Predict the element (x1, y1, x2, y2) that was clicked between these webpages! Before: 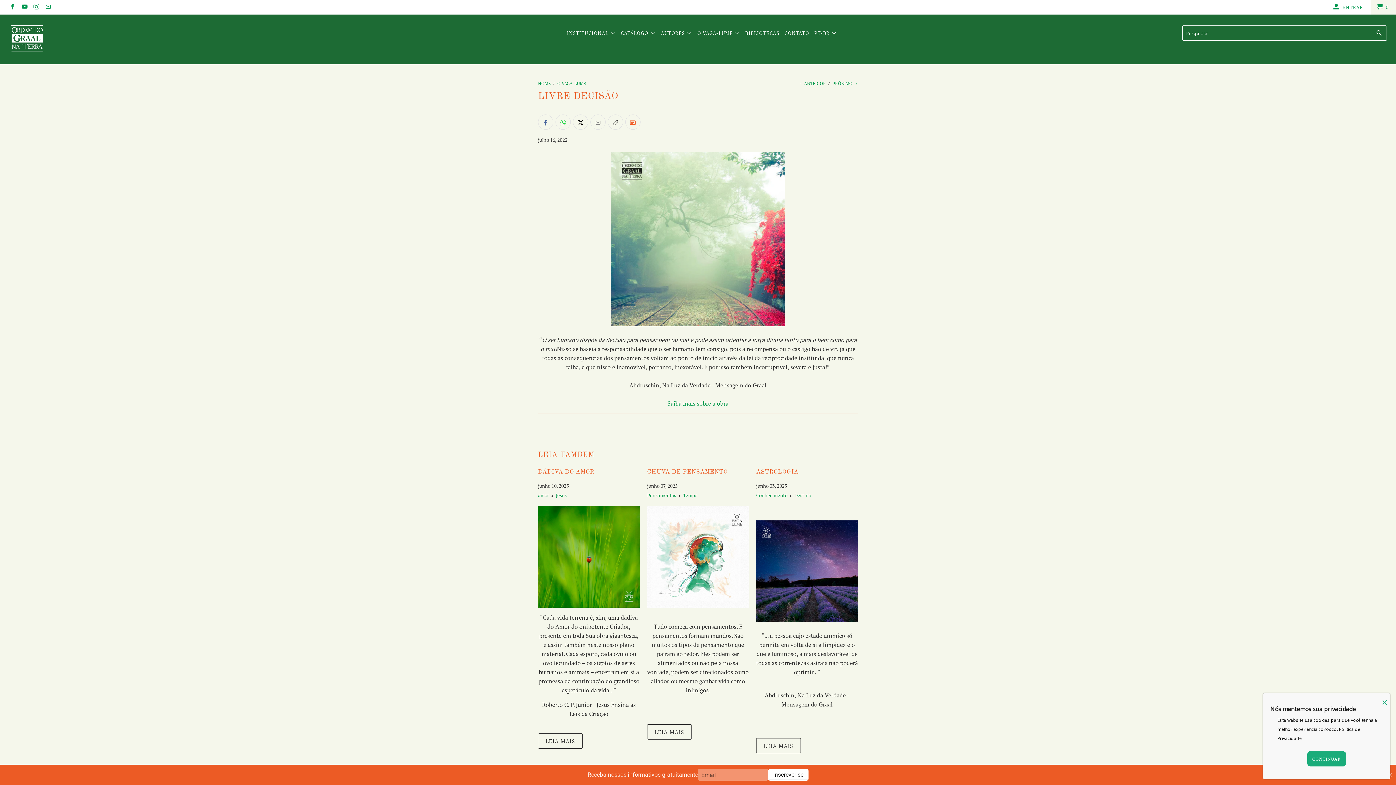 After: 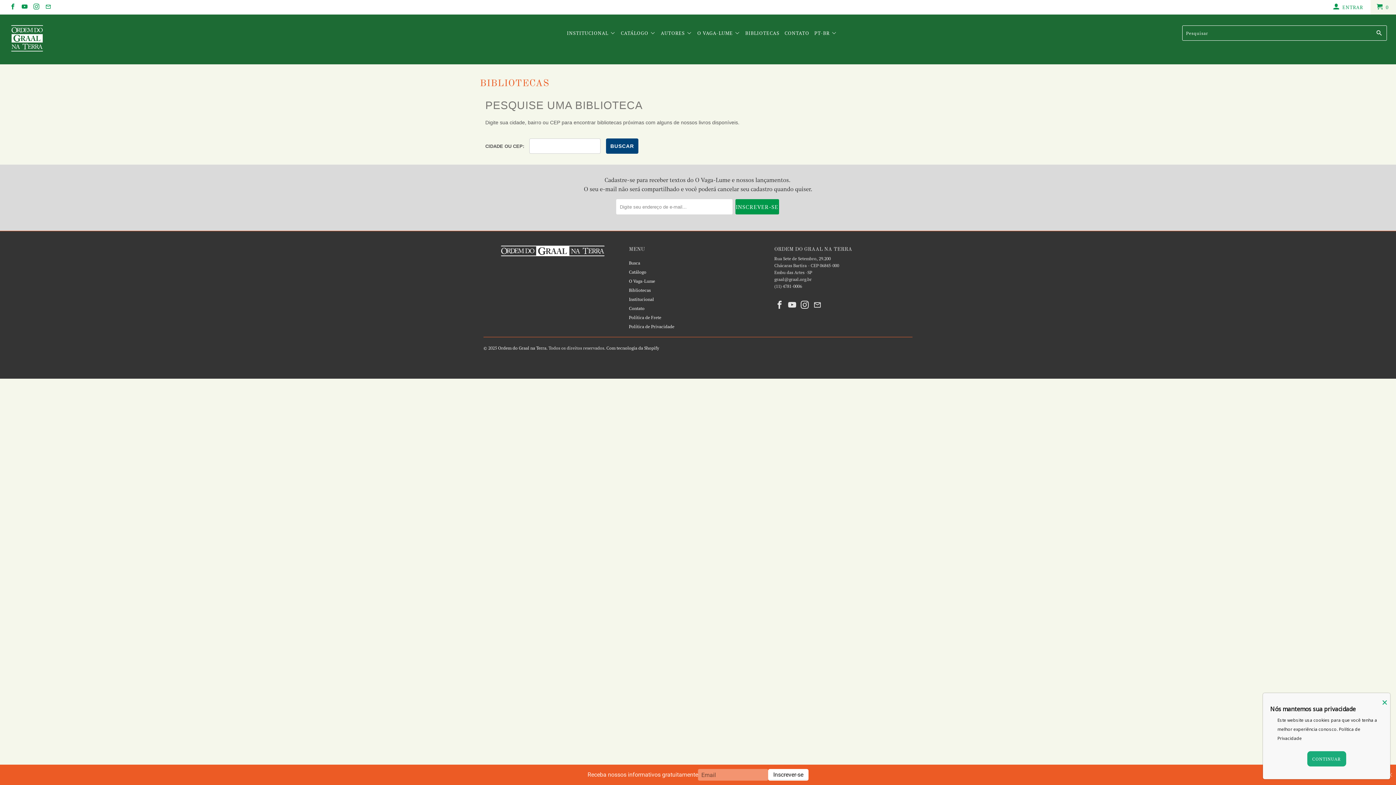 Action: bbox: (745, 24, 779, 42) label: BIBLIOTECAS